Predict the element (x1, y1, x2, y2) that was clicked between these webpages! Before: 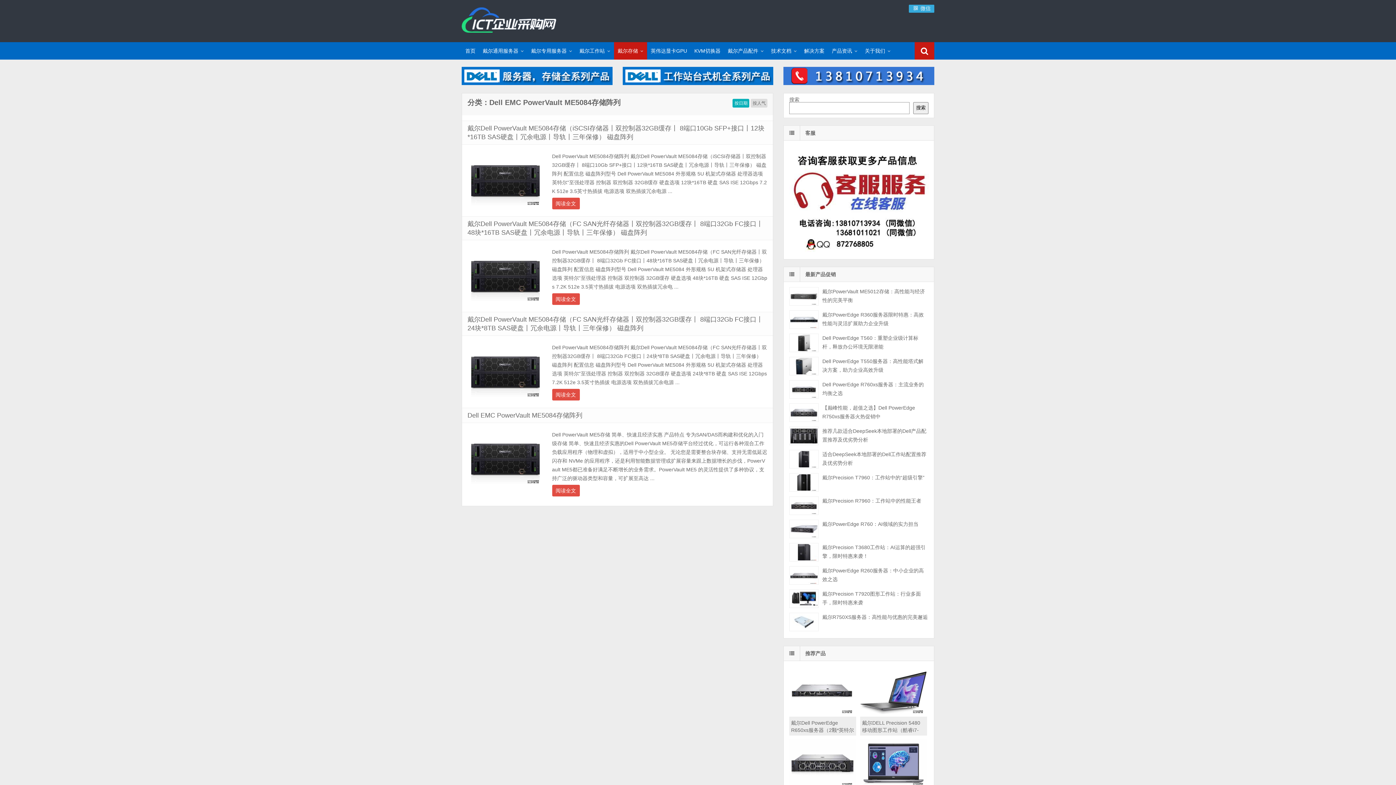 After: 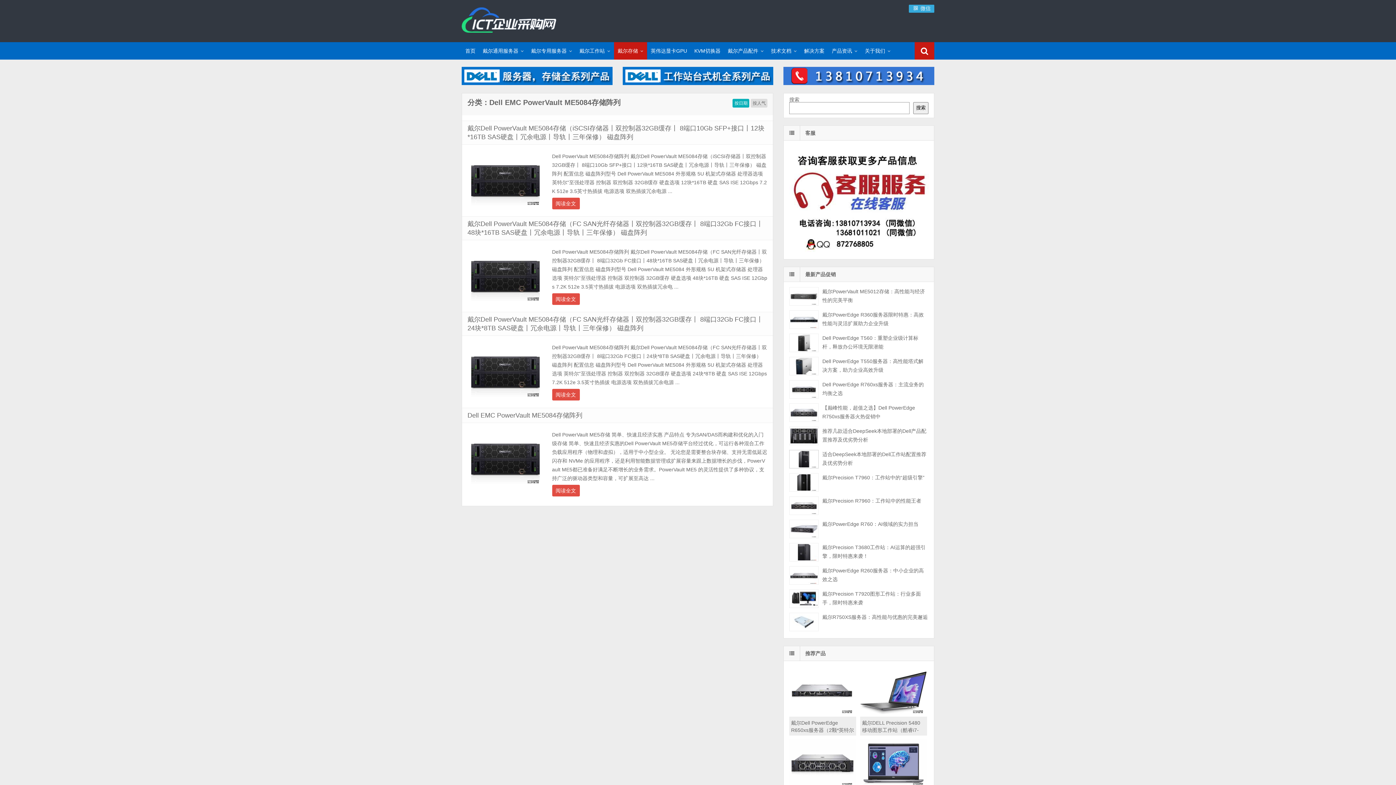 Action: bbox: (789, 450, 818, 468)